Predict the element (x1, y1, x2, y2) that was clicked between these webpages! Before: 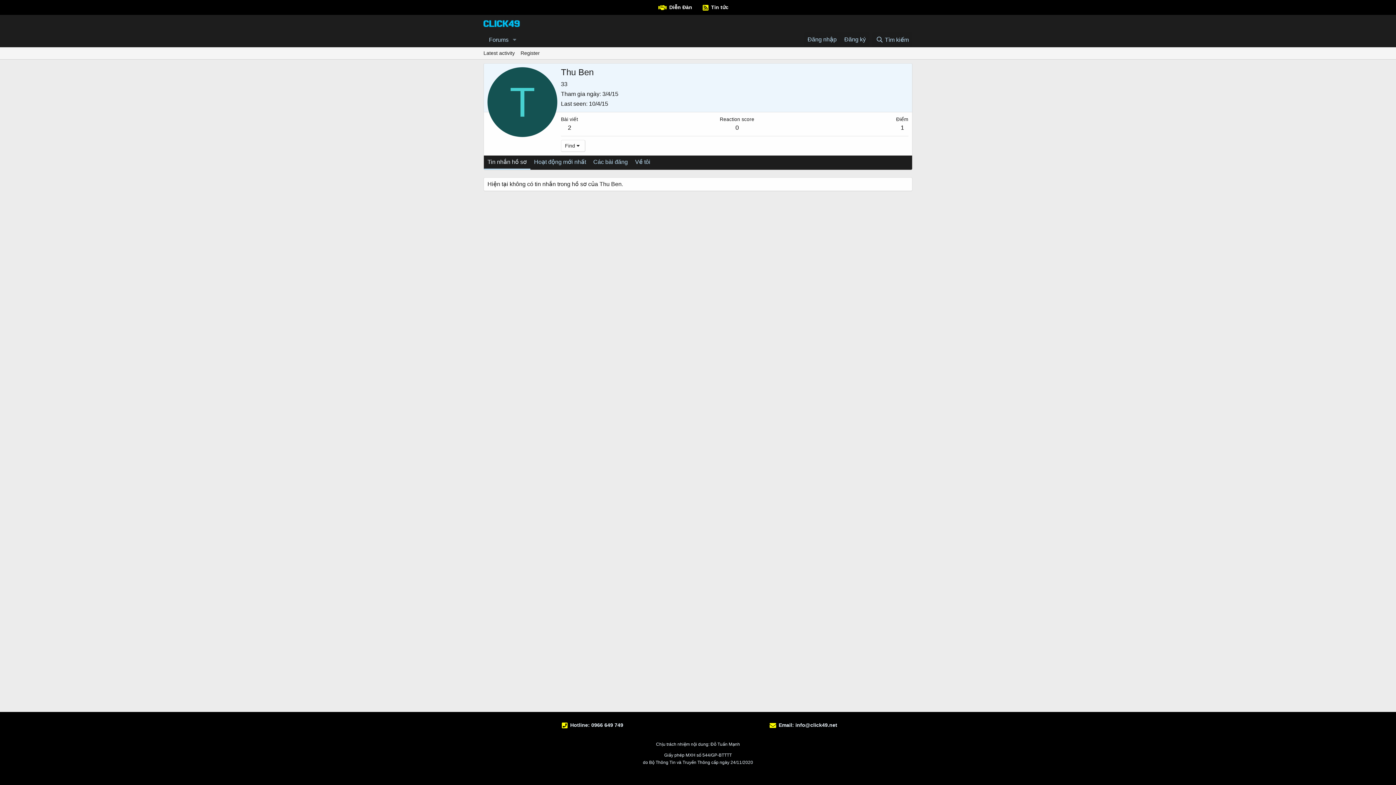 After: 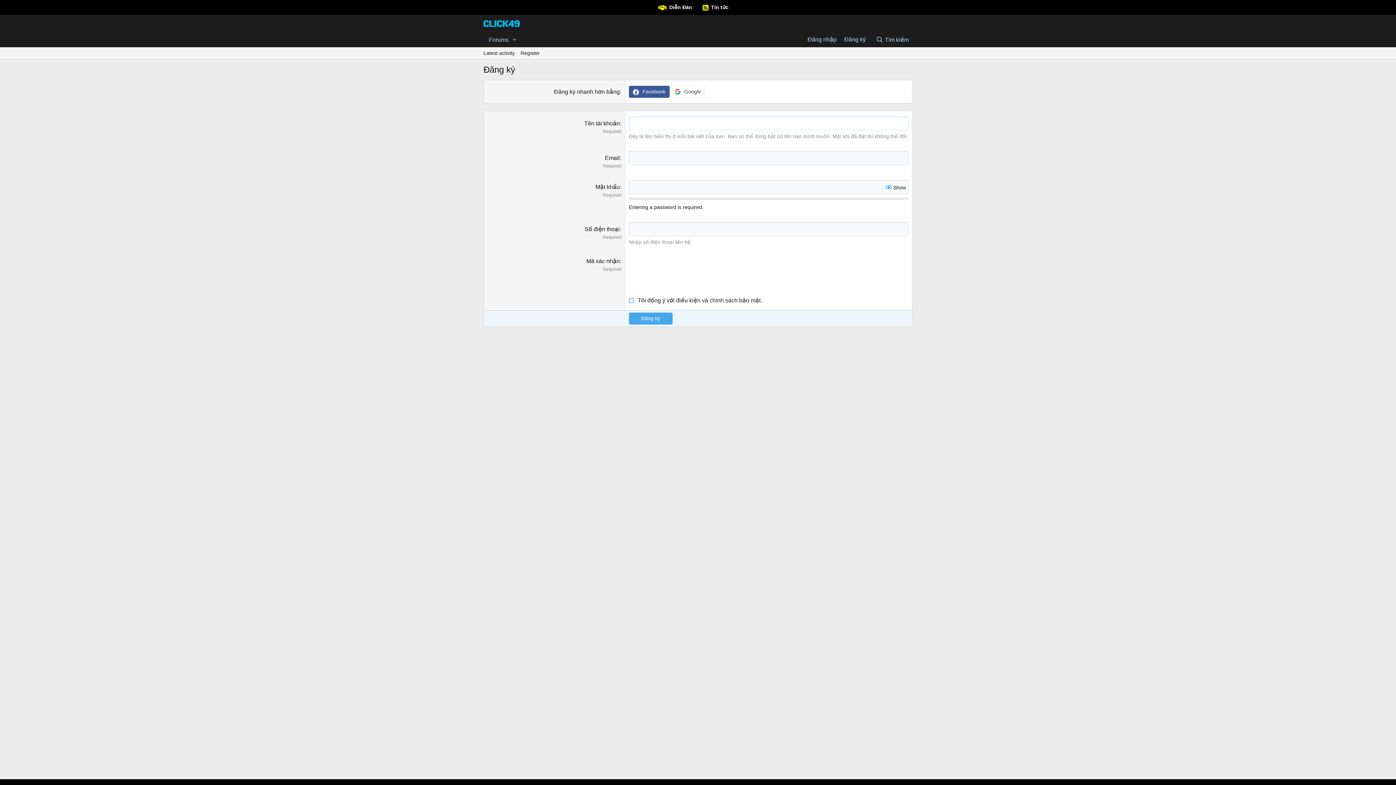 Action: label: Register bbox: (517, 47, 542, 59)